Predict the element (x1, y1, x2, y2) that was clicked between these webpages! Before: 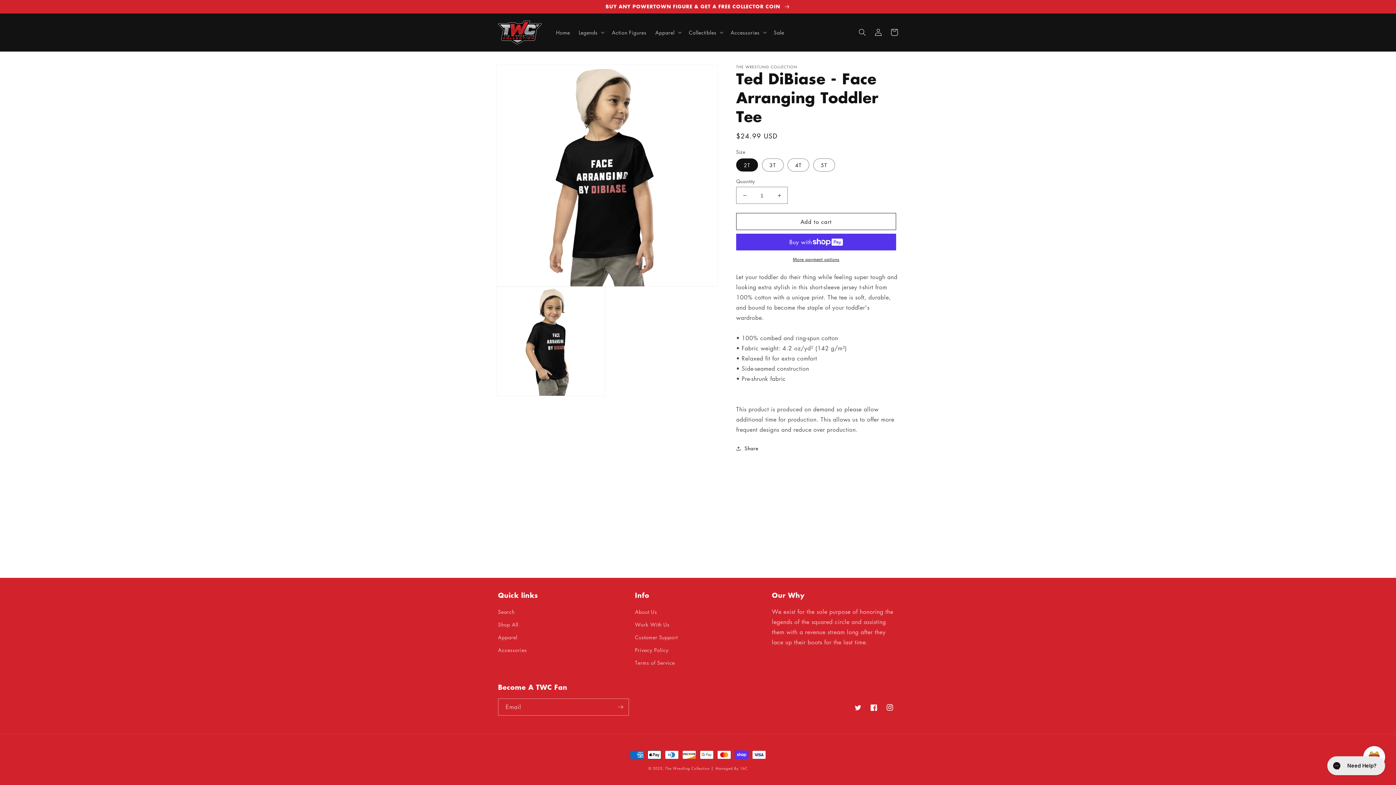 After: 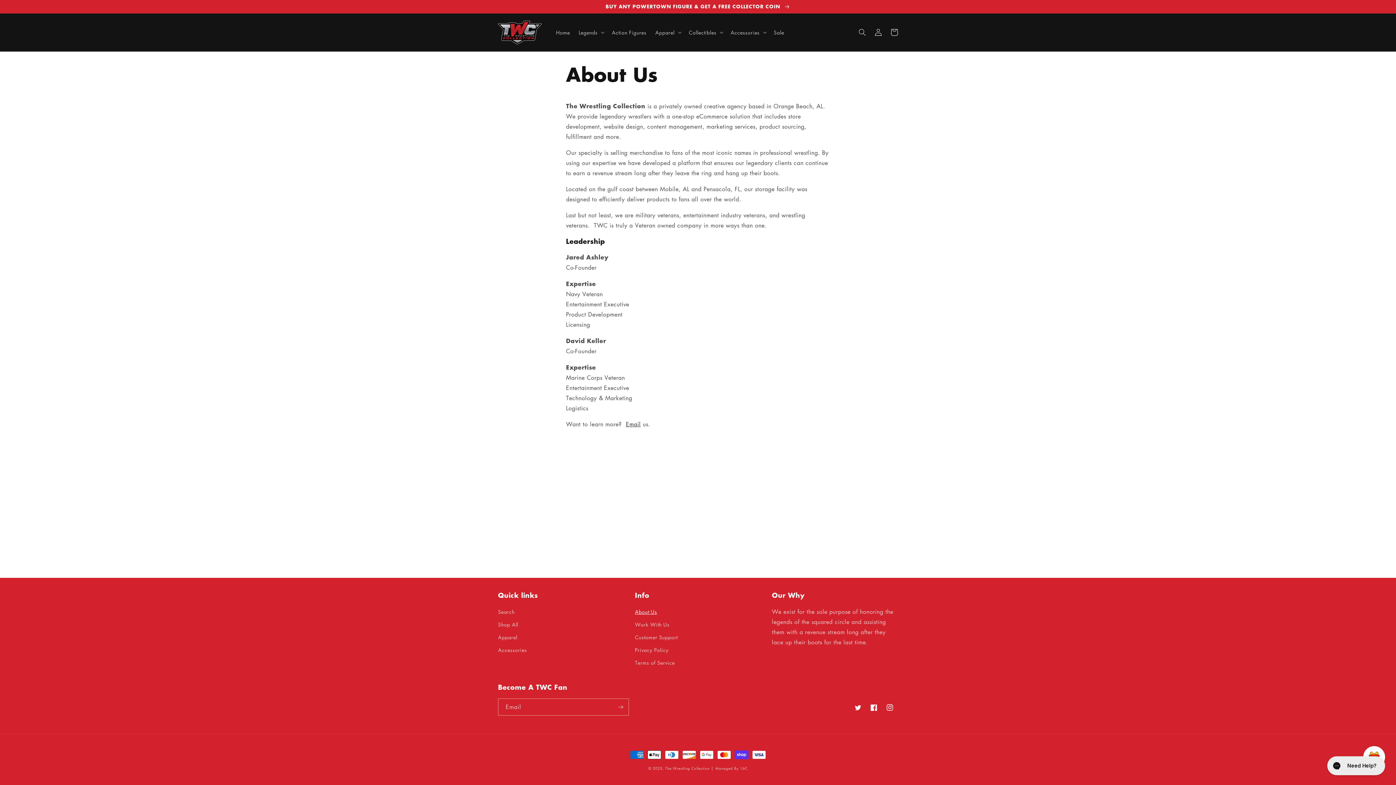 Action: label: About Us bbox: (635, 607, 657, 618)